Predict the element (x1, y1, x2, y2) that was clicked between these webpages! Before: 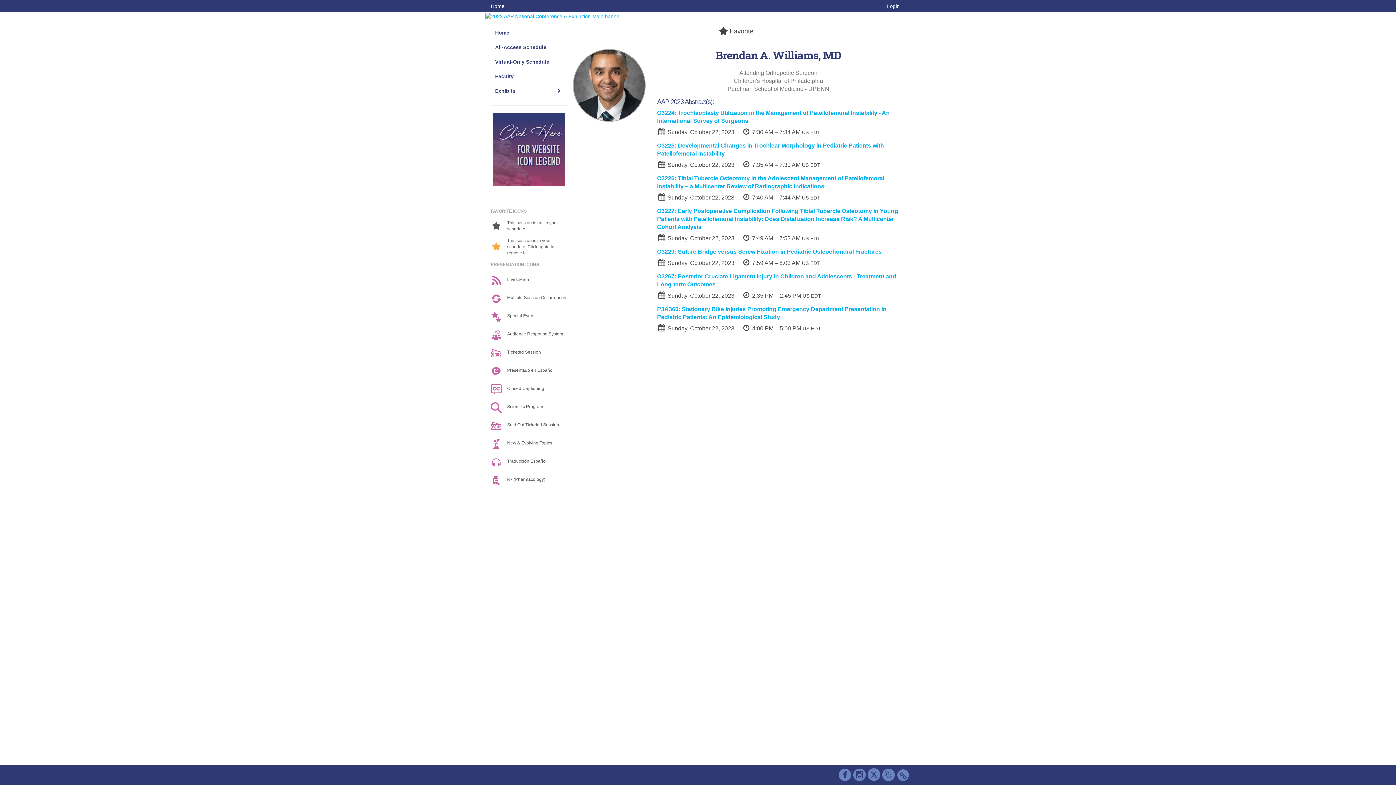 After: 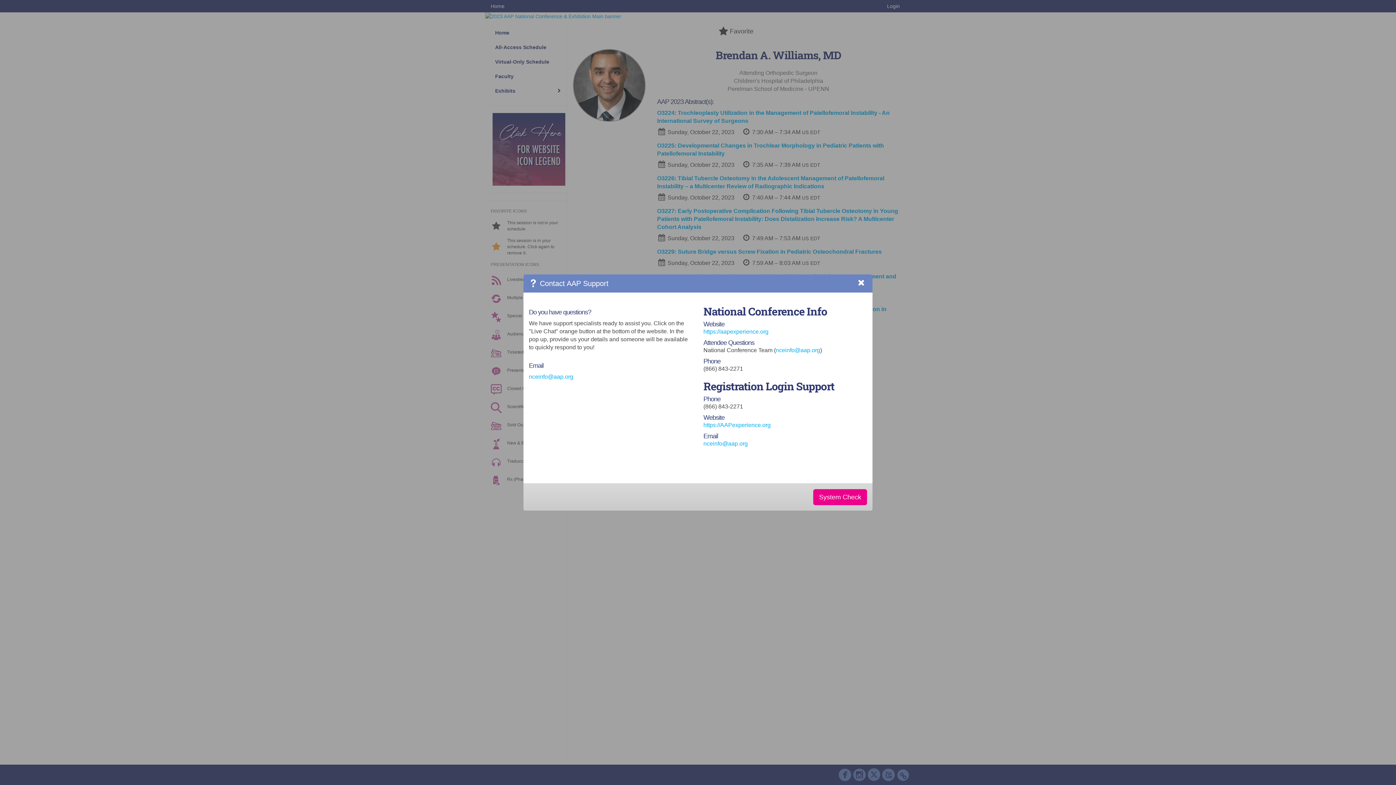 Action: bbox: (548, 769, 596, 775) label: Contact AAP Support